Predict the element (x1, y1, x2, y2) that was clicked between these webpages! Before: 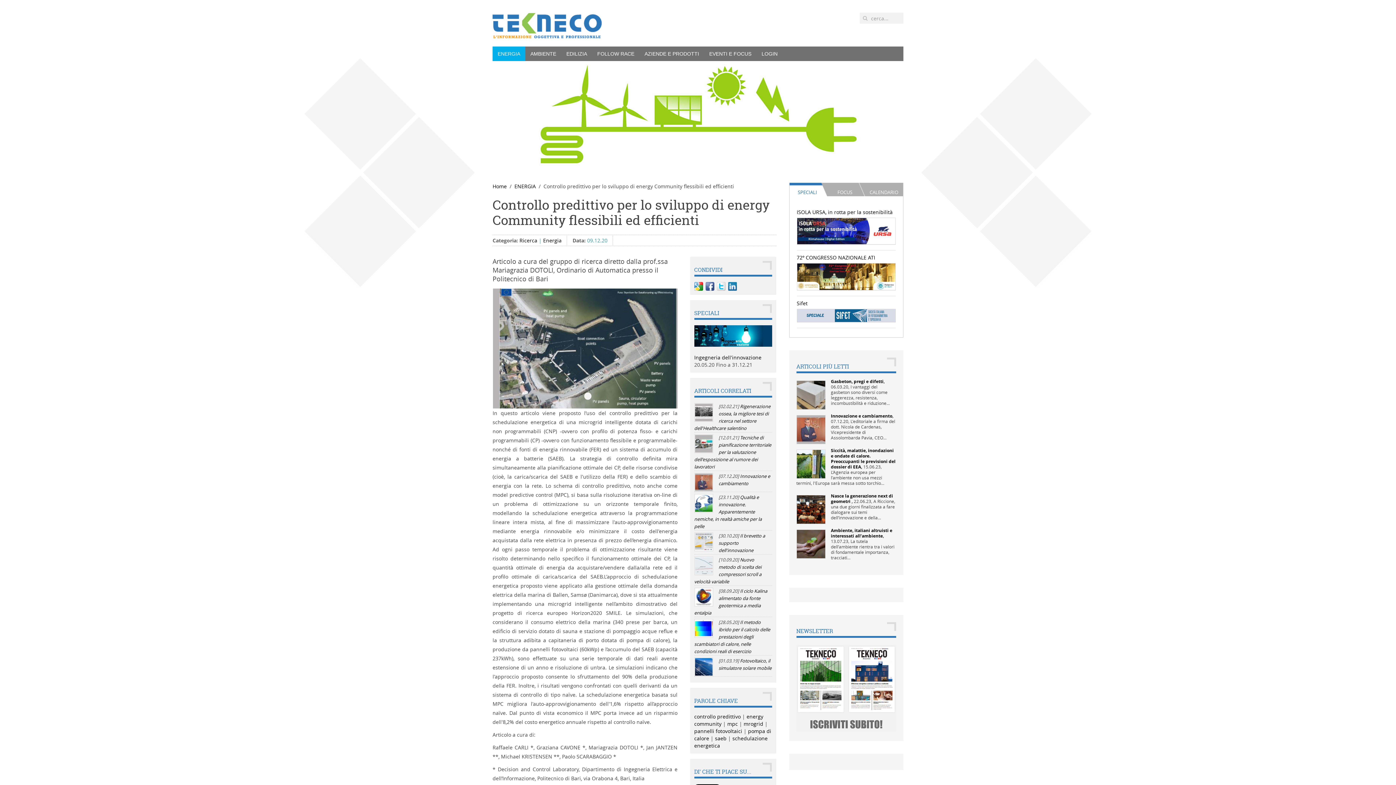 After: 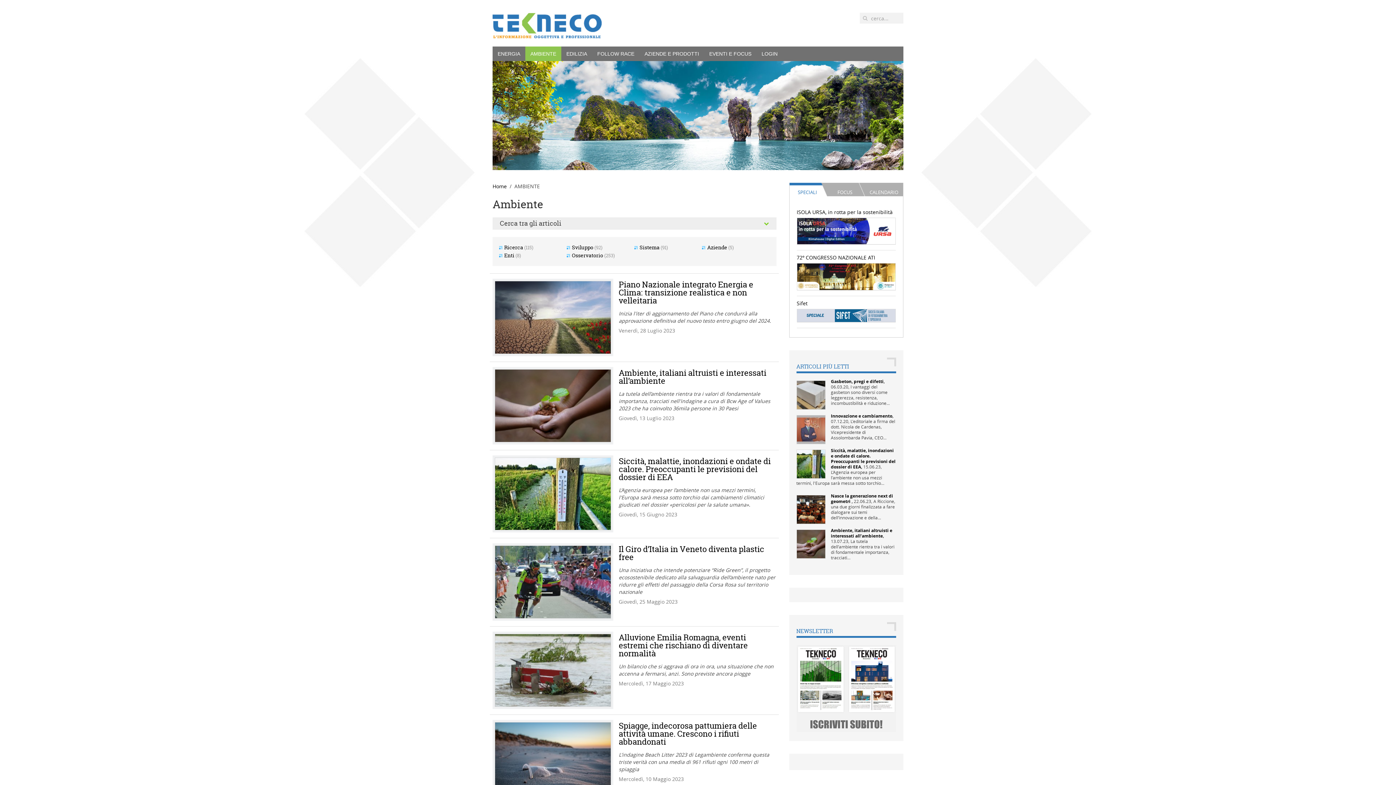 Action: label: AMBIENTE bbox: (525, 46, 561, 61)